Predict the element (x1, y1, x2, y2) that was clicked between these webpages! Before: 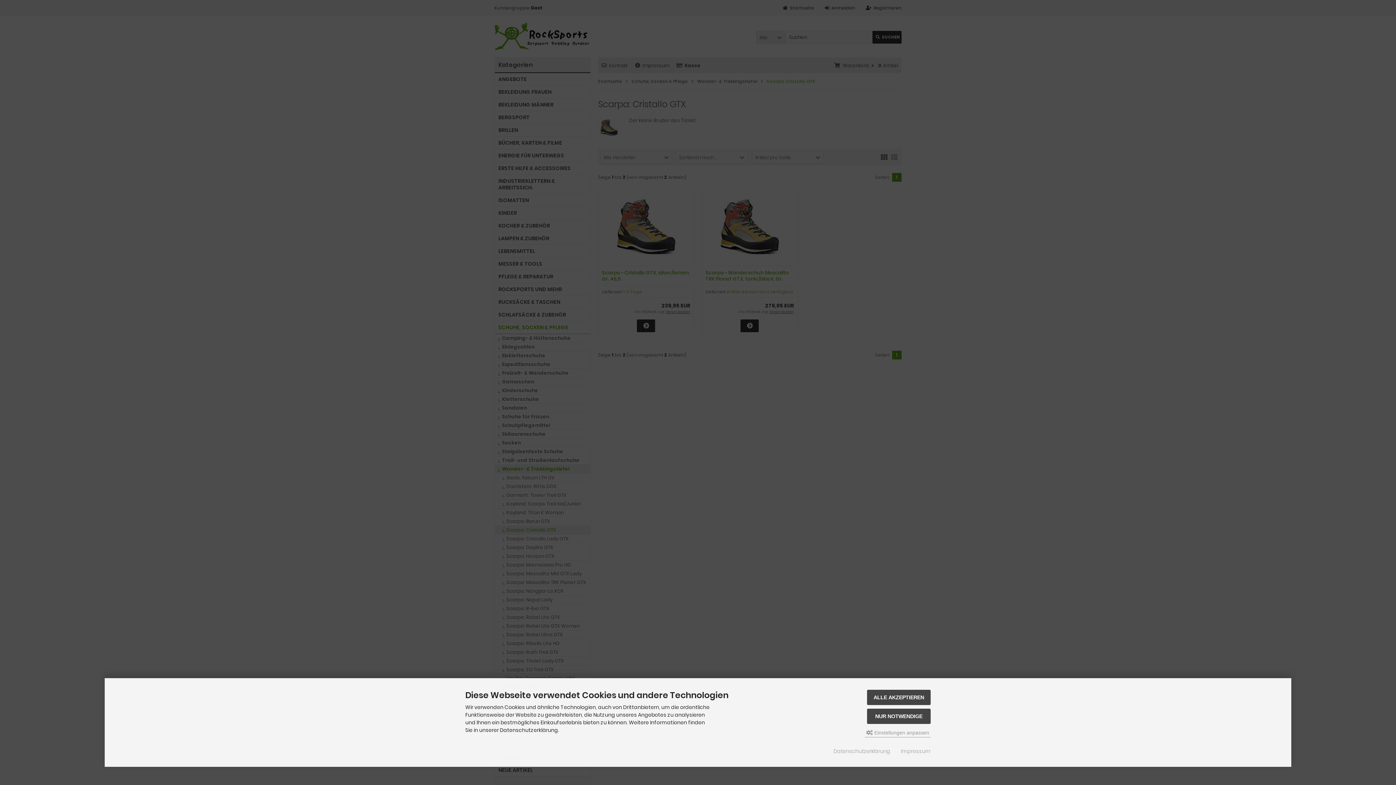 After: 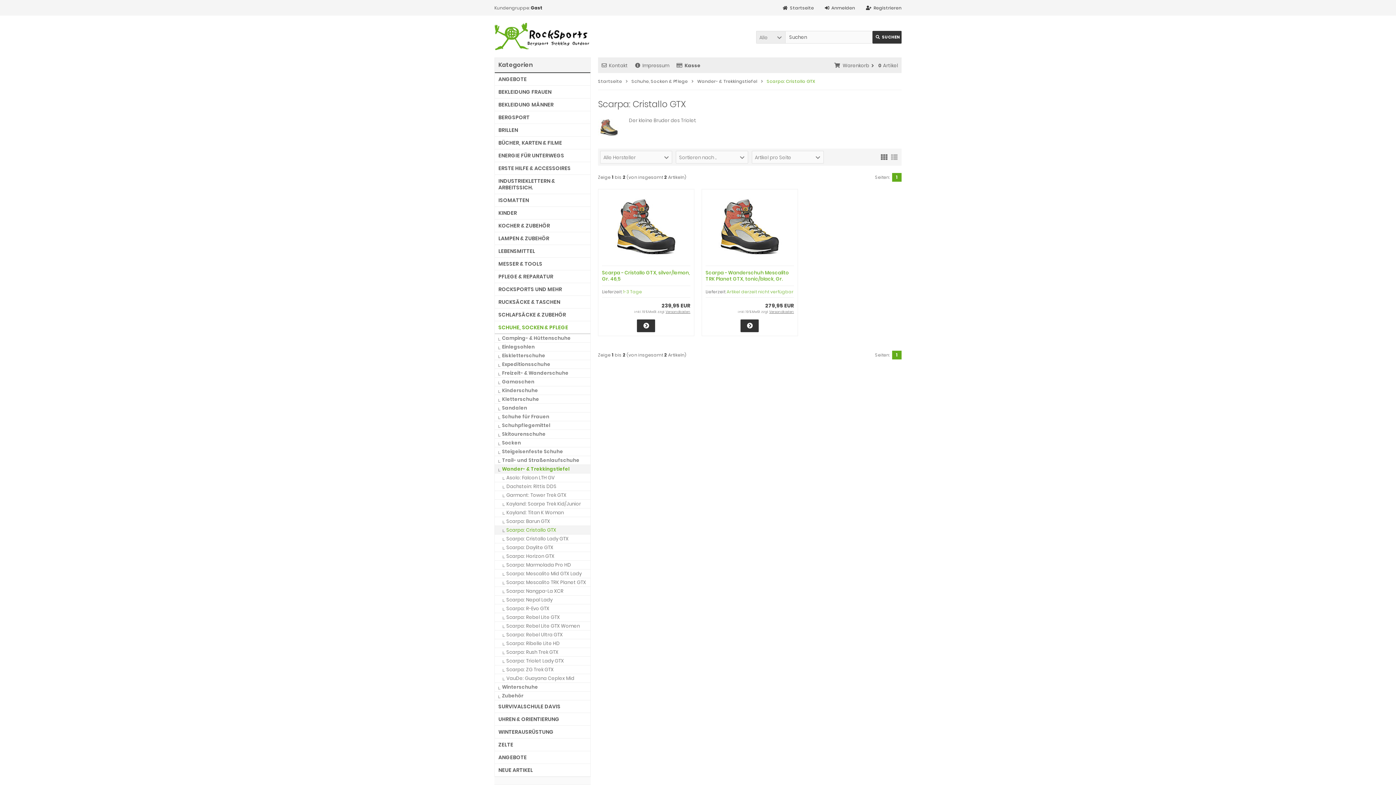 Action: label: NUR NOTWENDIGE bbox: (867, 709, 930, 724)